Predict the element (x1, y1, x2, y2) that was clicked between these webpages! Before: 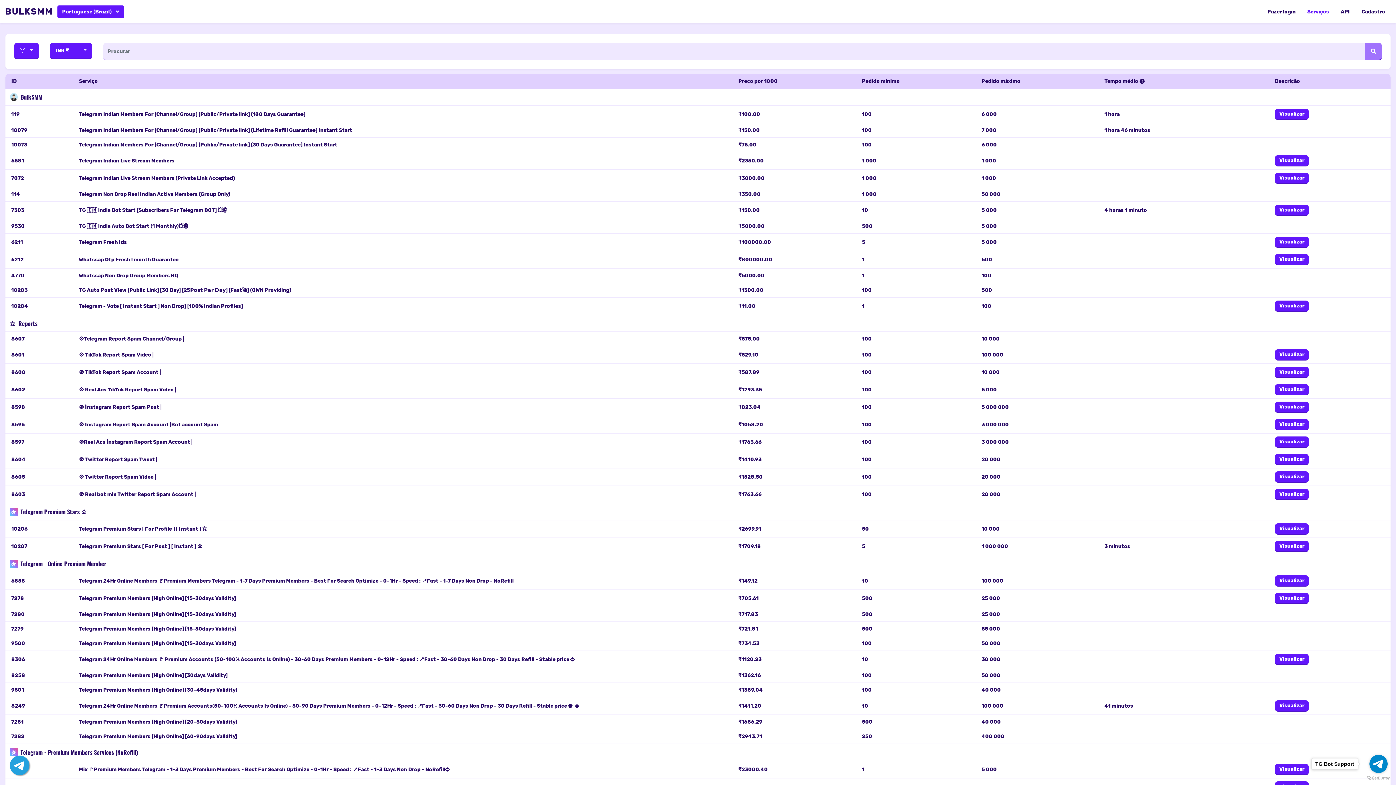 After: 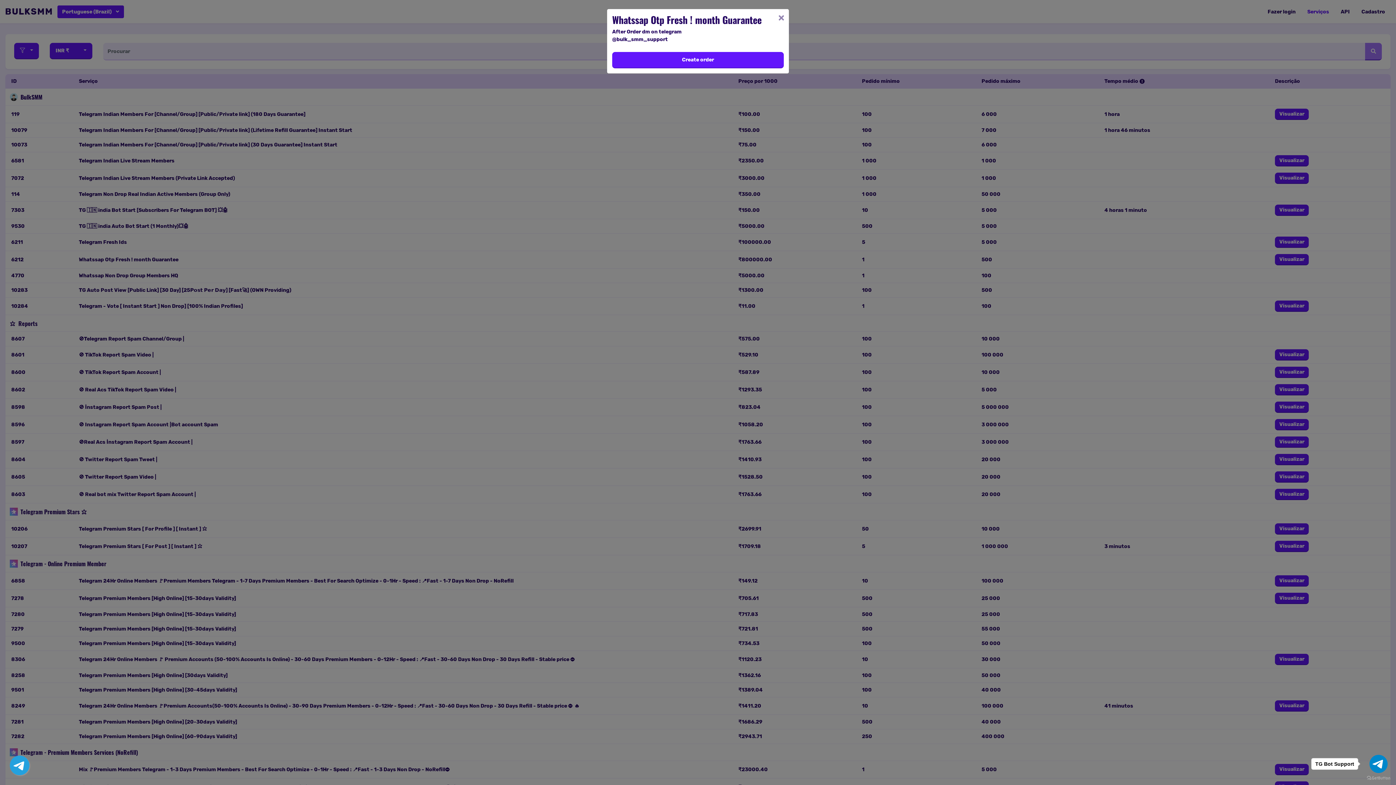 Action: label: Visualizar bbox: (1275, 254, 1309, 265)